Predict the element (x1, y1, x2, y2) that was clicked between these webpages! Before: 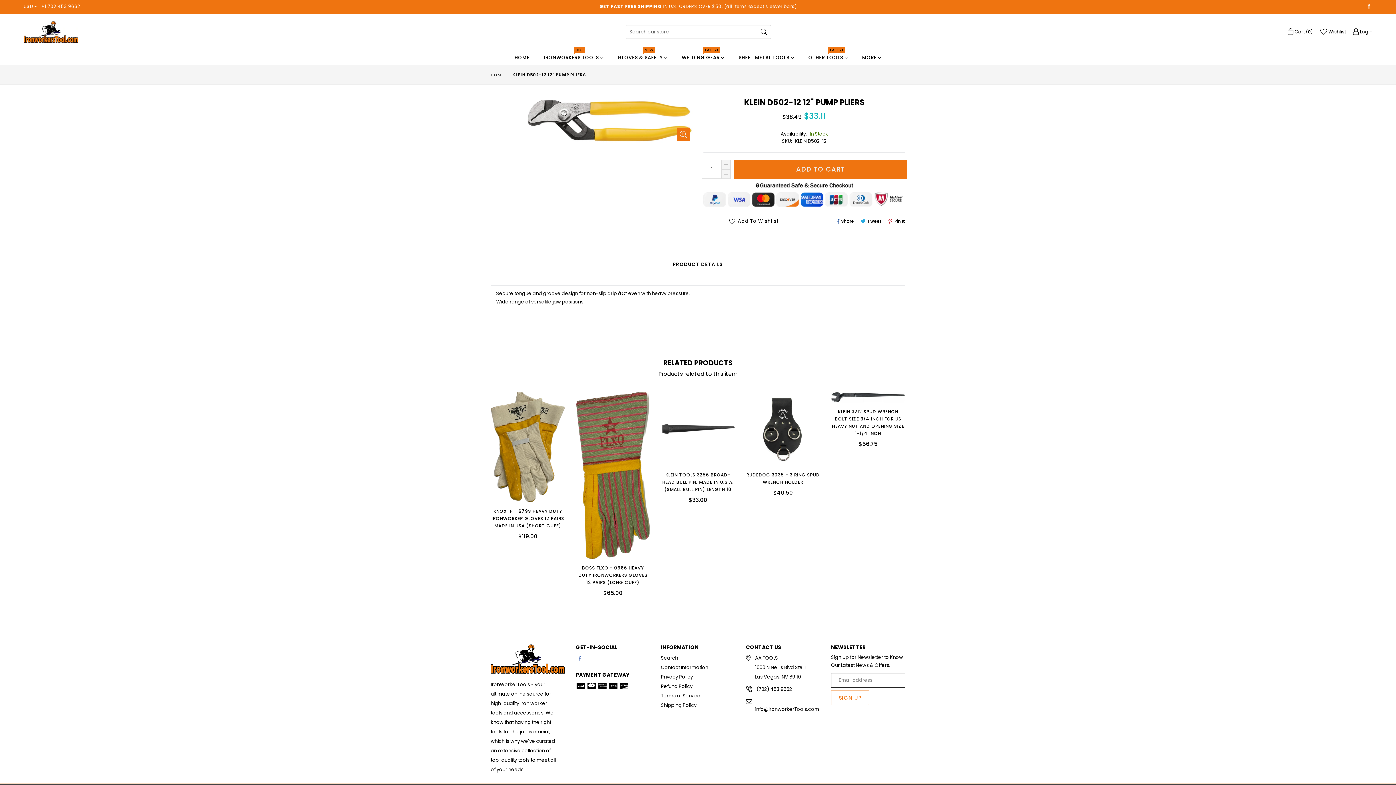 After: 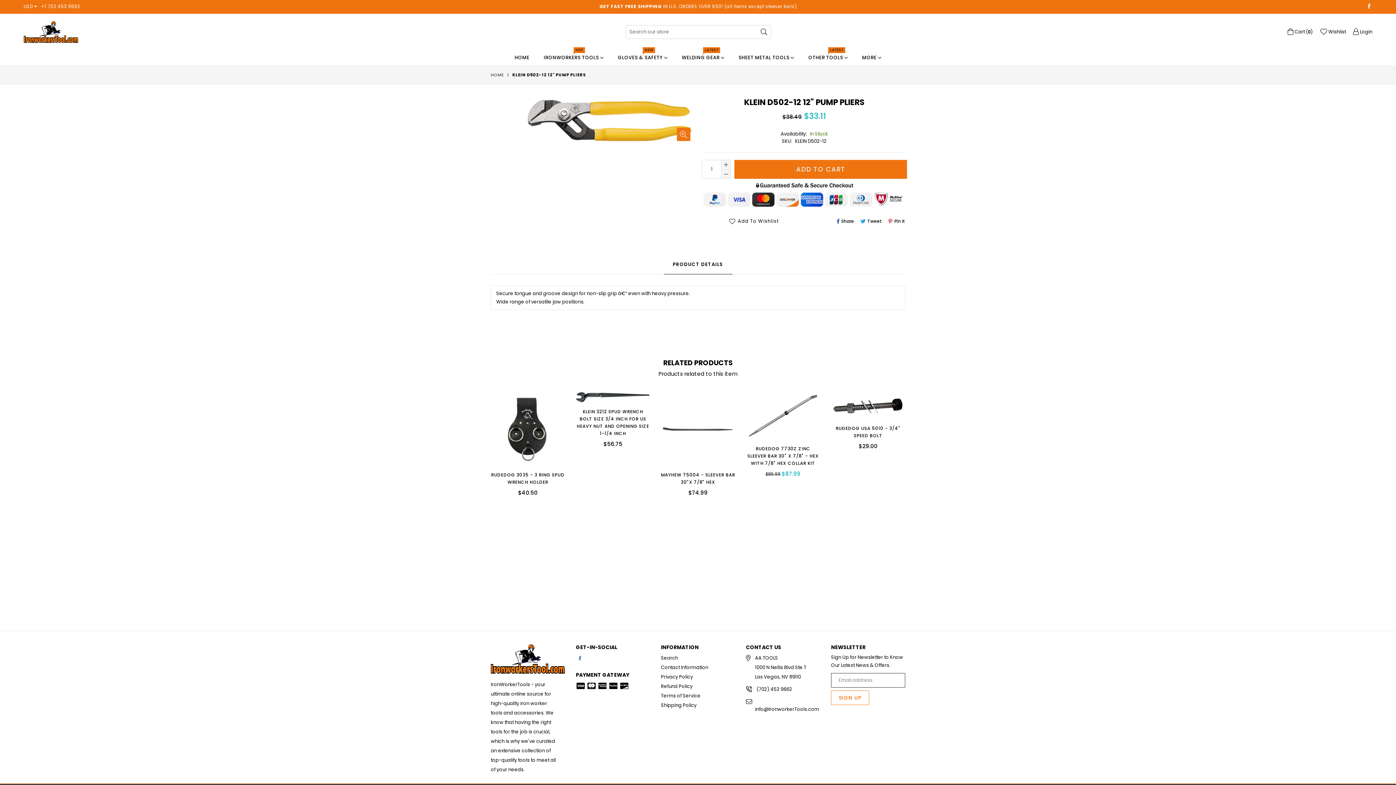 Action: label:  Tweet
Tweet On Twitter bbox: (858, 216, 884, 226)